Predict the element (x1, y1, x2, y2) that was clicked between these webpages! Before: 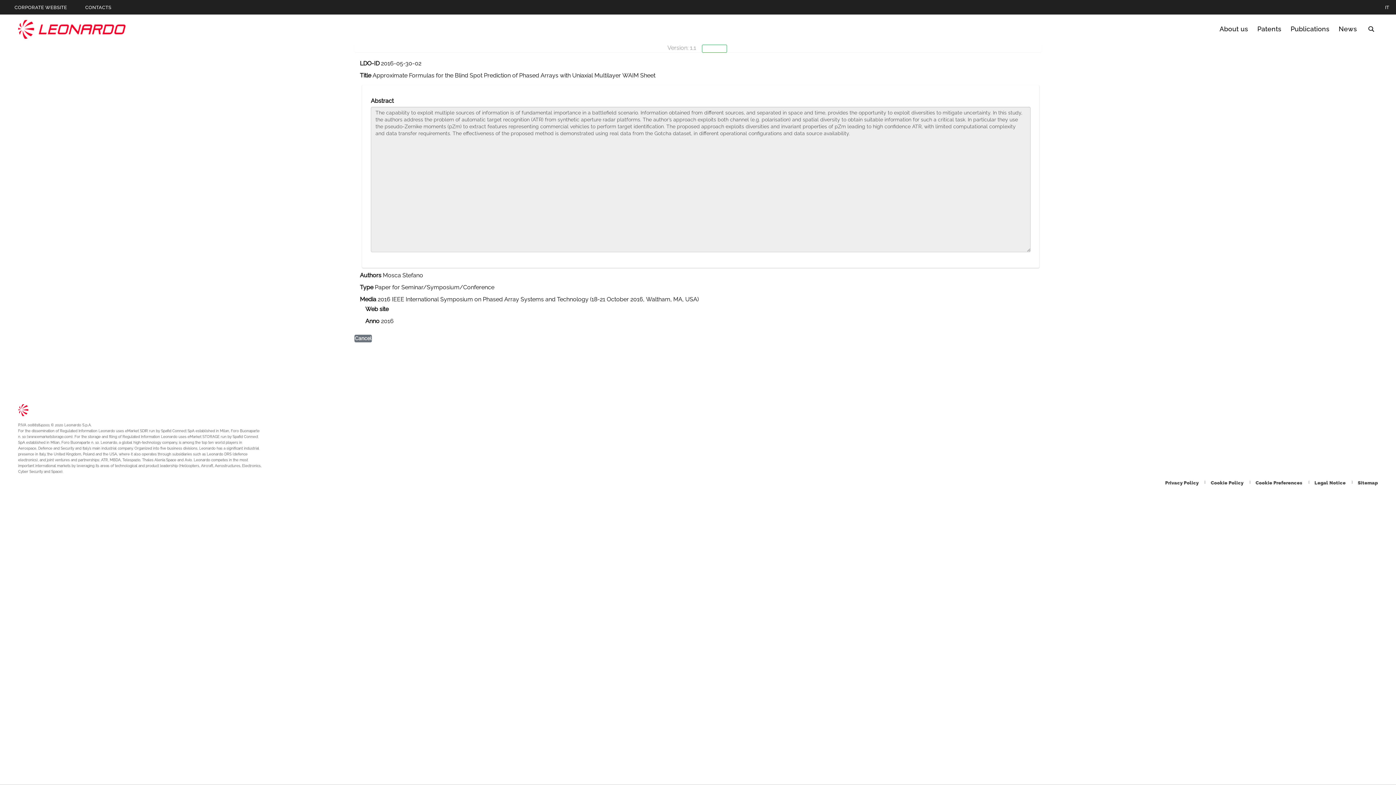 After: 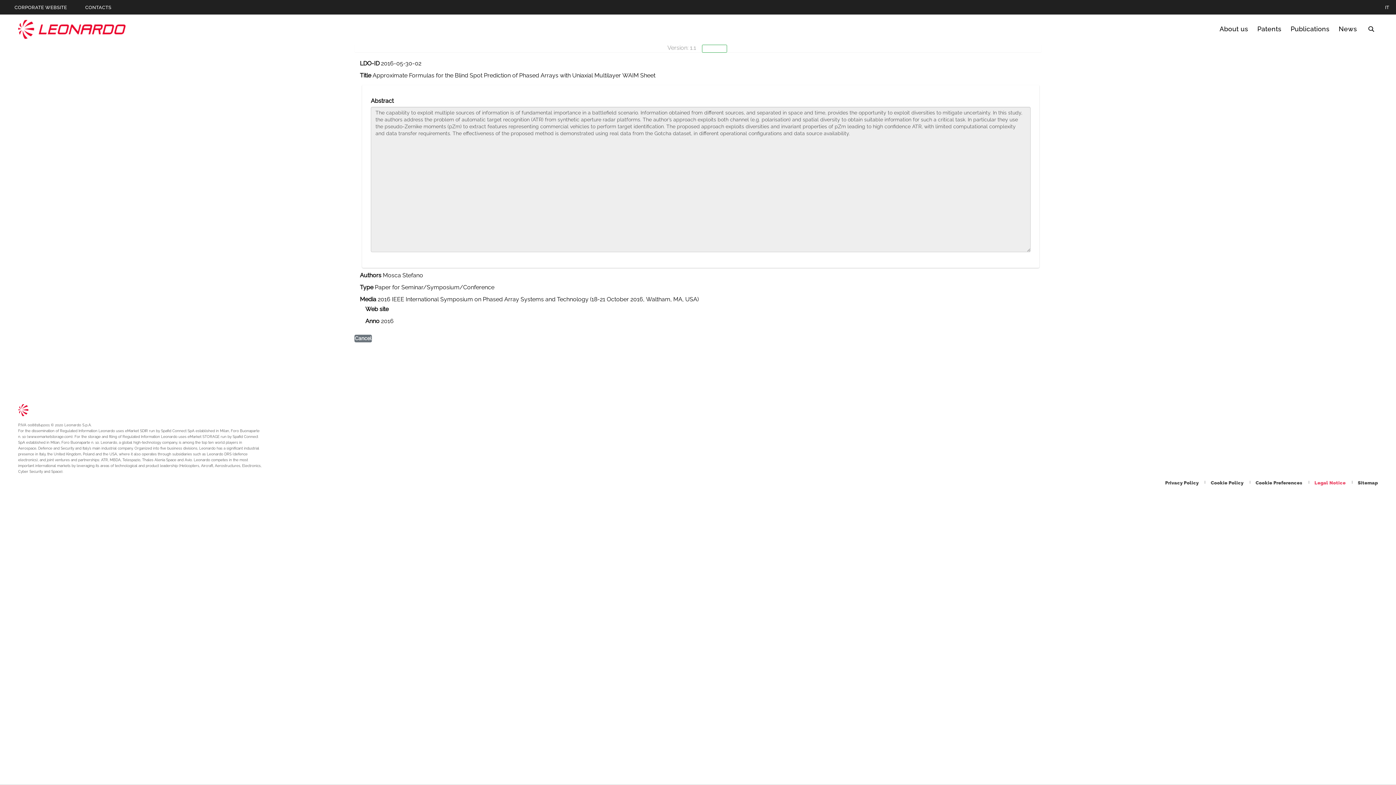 Action: label: Footer go to Legal Notice page bbox: (1314, 480, 1347, 485)